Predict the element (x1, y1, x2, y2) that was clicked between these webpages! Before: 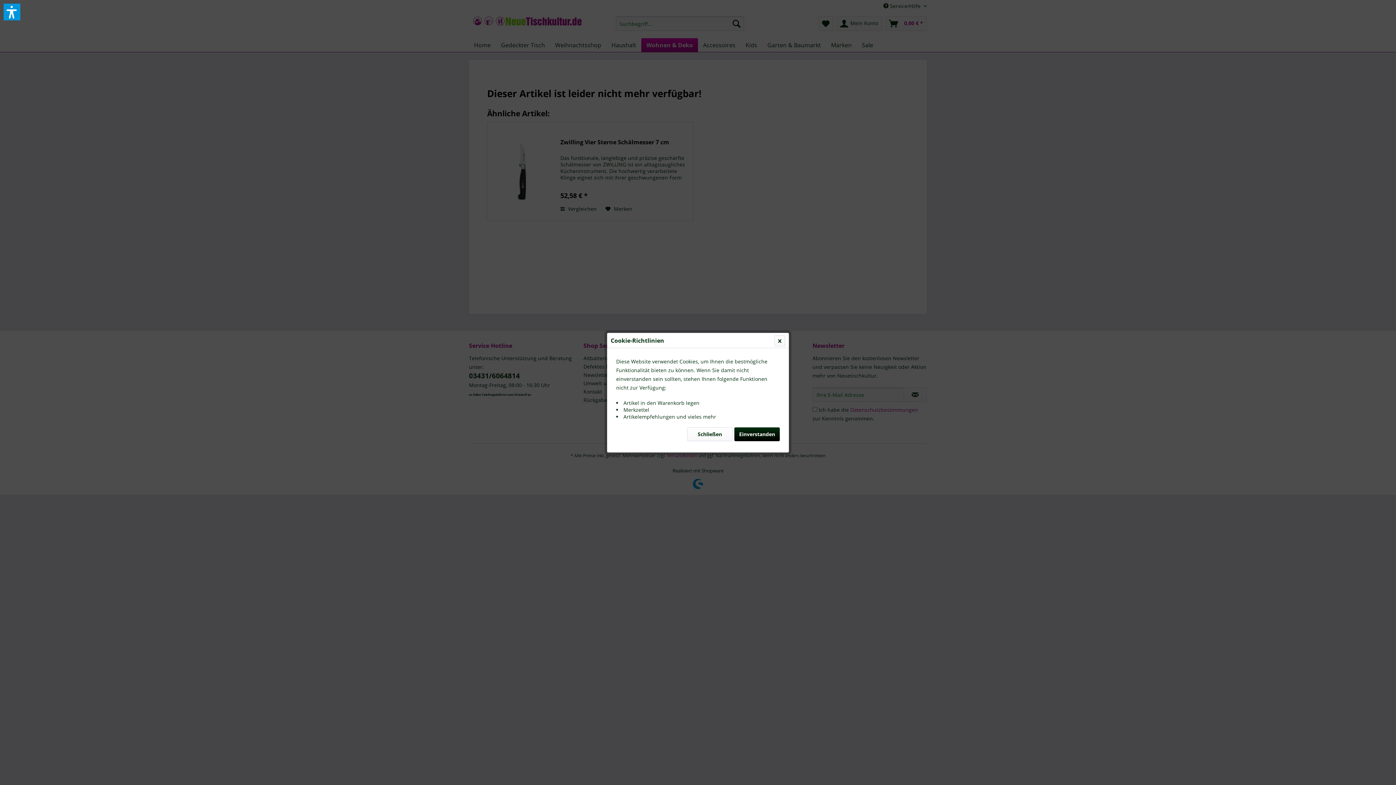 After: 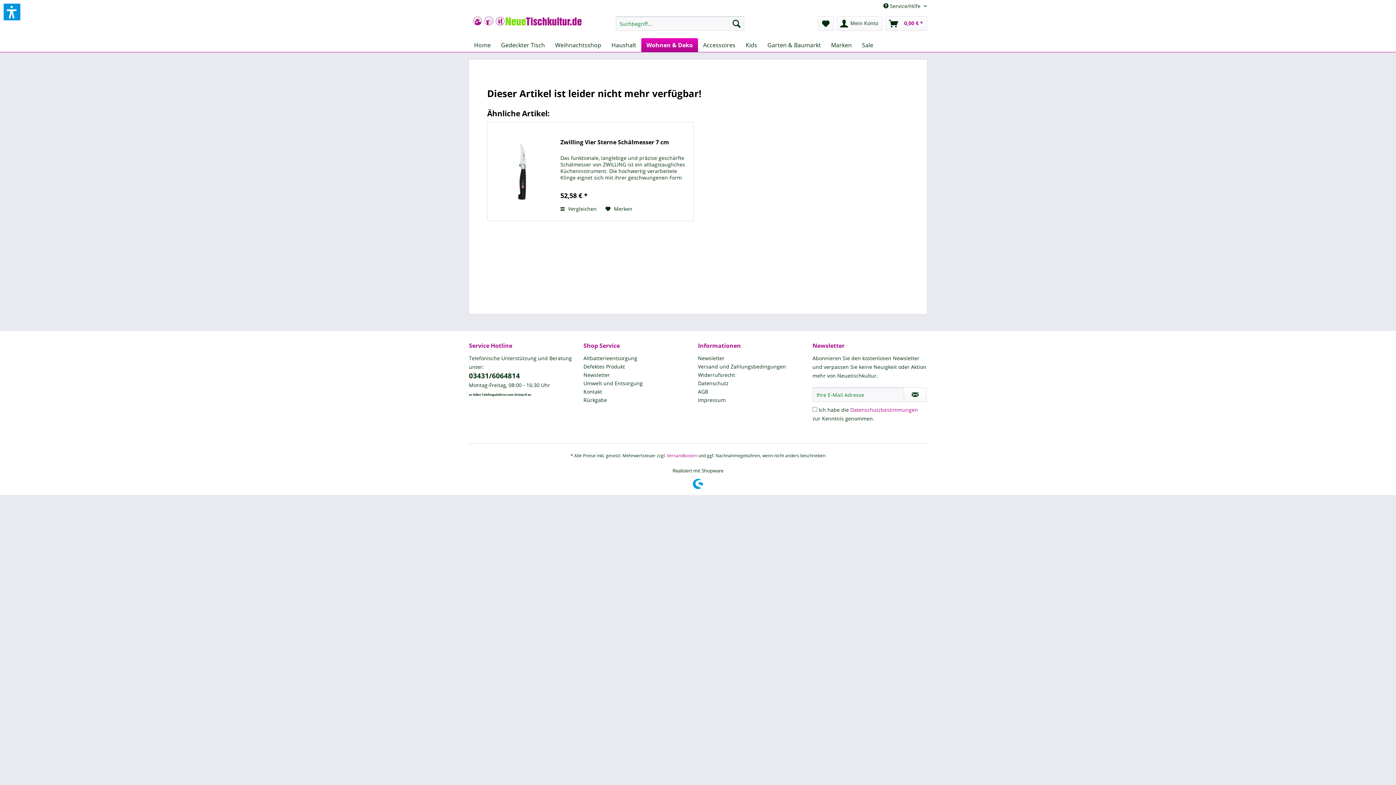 Action: label: Einverstanden bbox: (734, 427, 780, 441)